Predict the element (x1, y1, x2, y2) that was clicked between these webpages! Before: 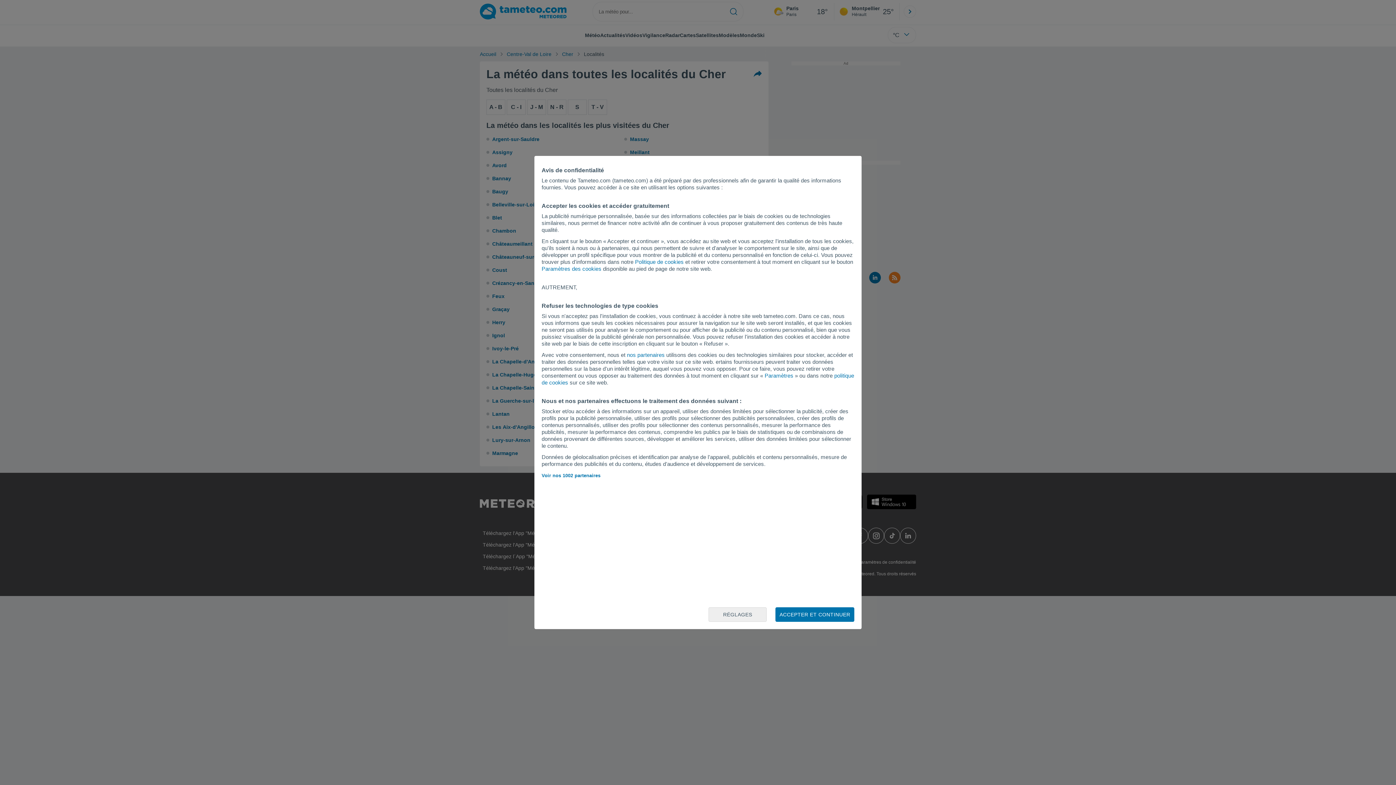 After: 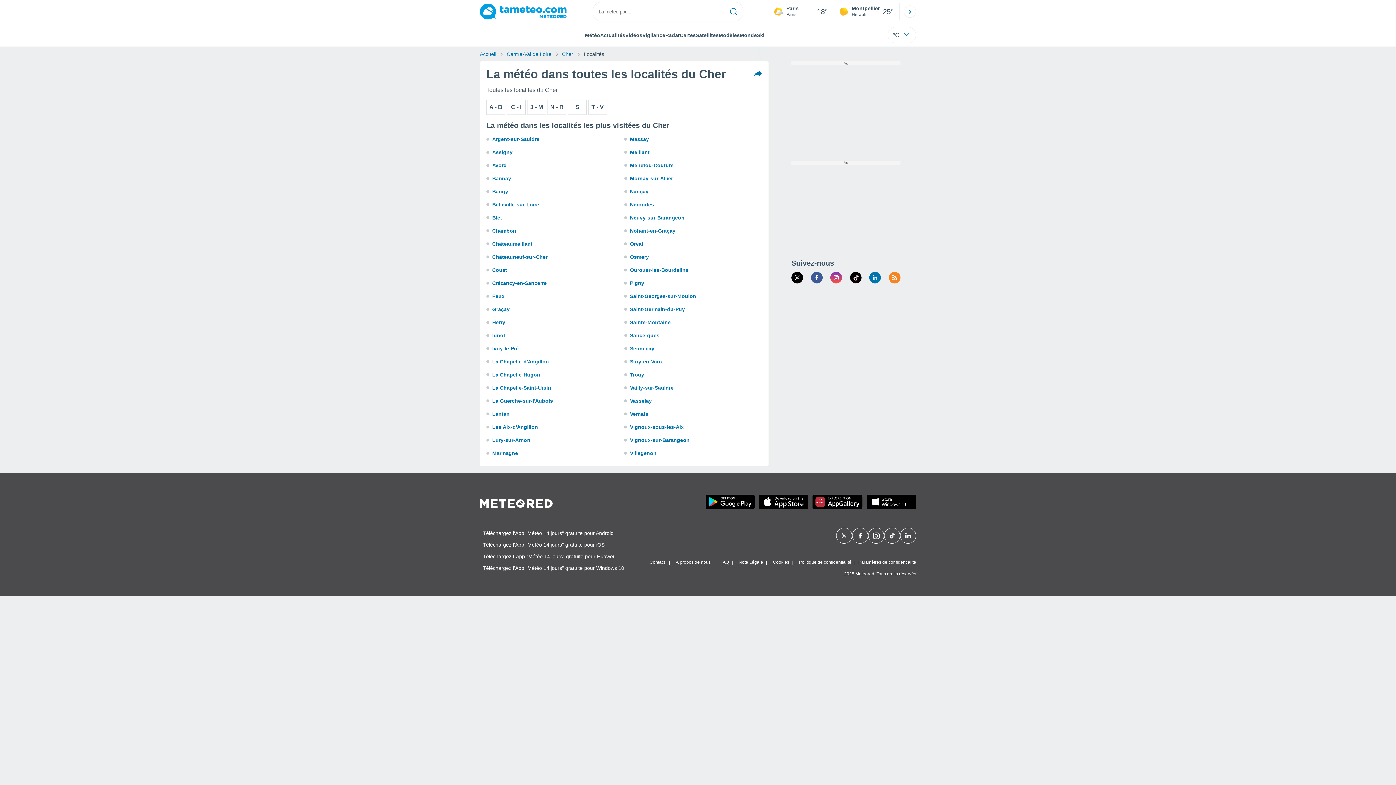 Action: label: ACCEPTER ET CONTINUER bbox: (775, 607, 854, 622)